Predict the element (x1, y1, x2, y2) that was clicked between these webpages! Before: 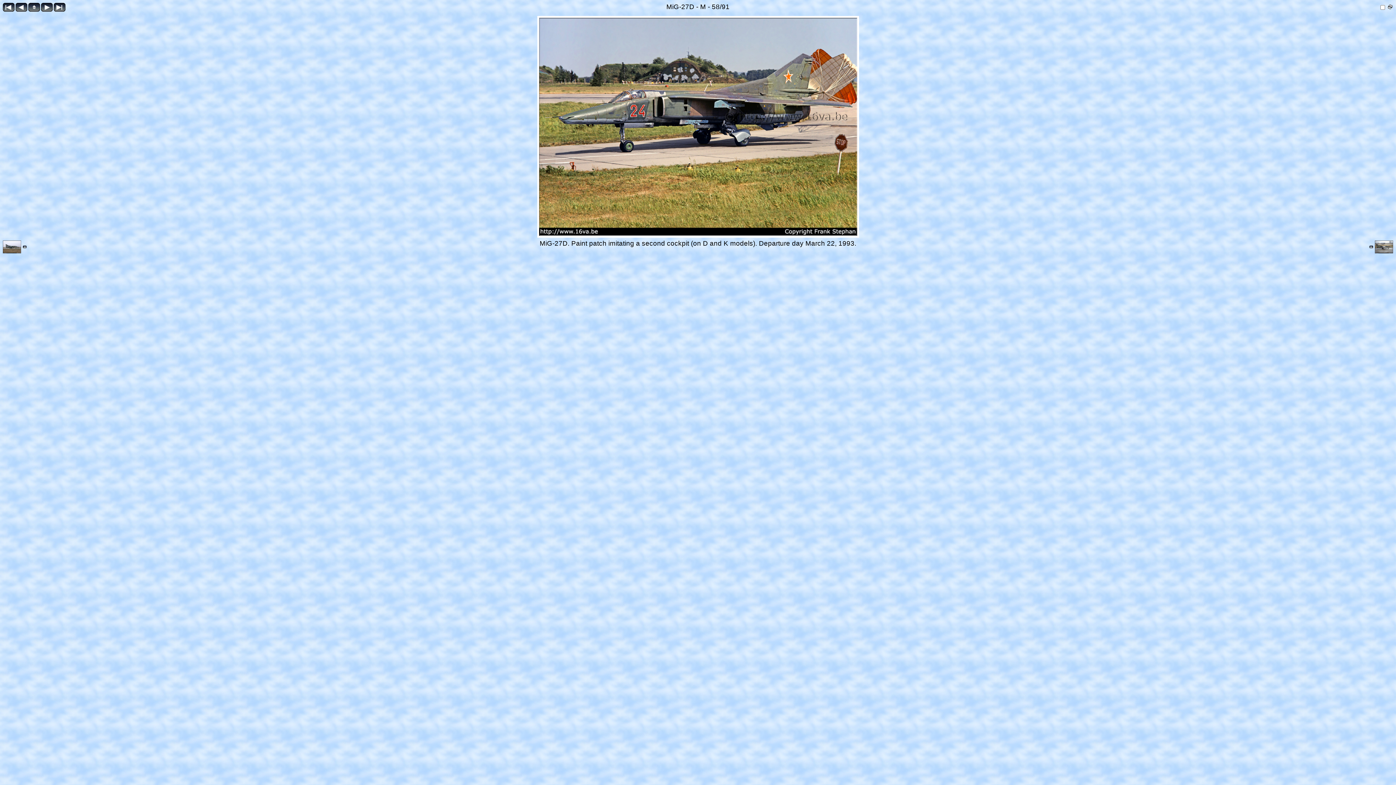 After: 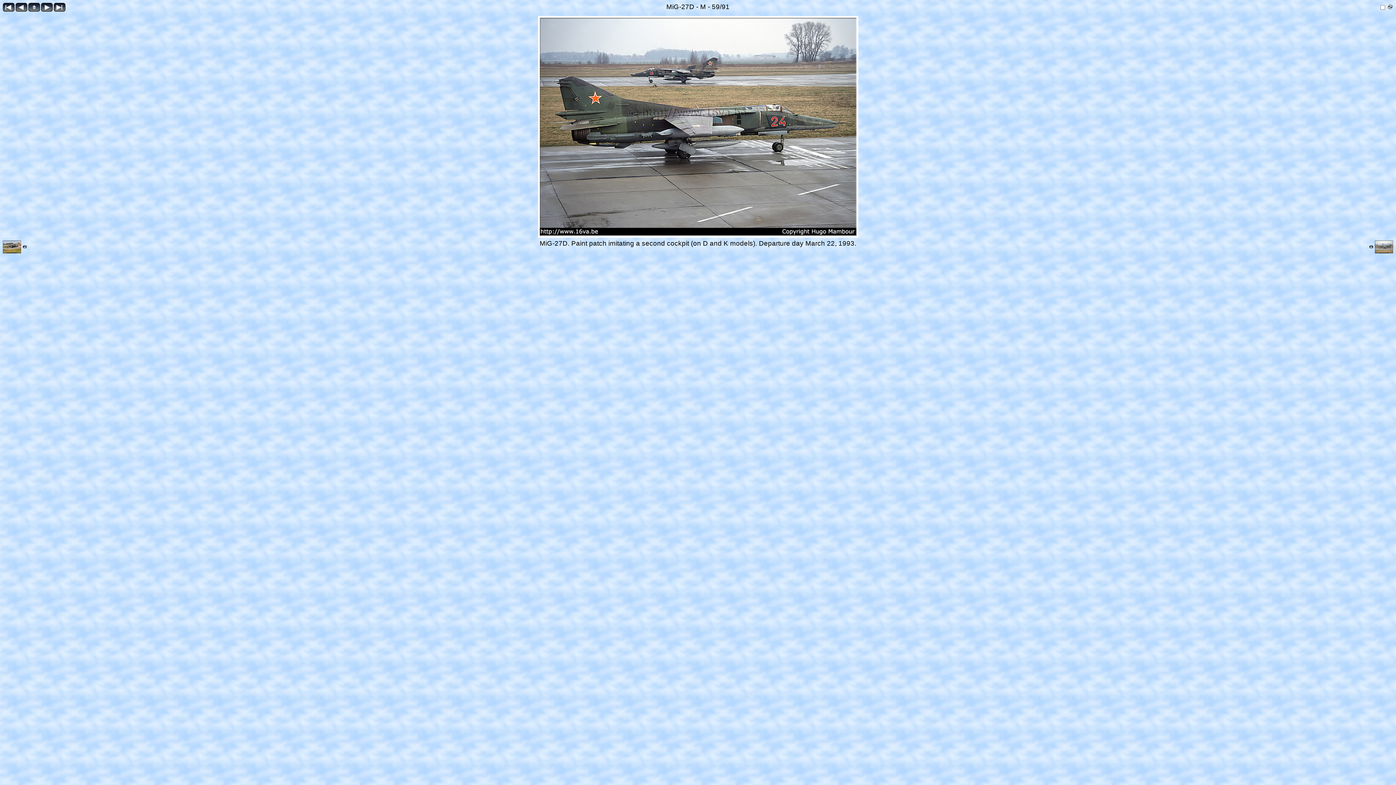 Action: bbox: (41, 7, 52, 12)